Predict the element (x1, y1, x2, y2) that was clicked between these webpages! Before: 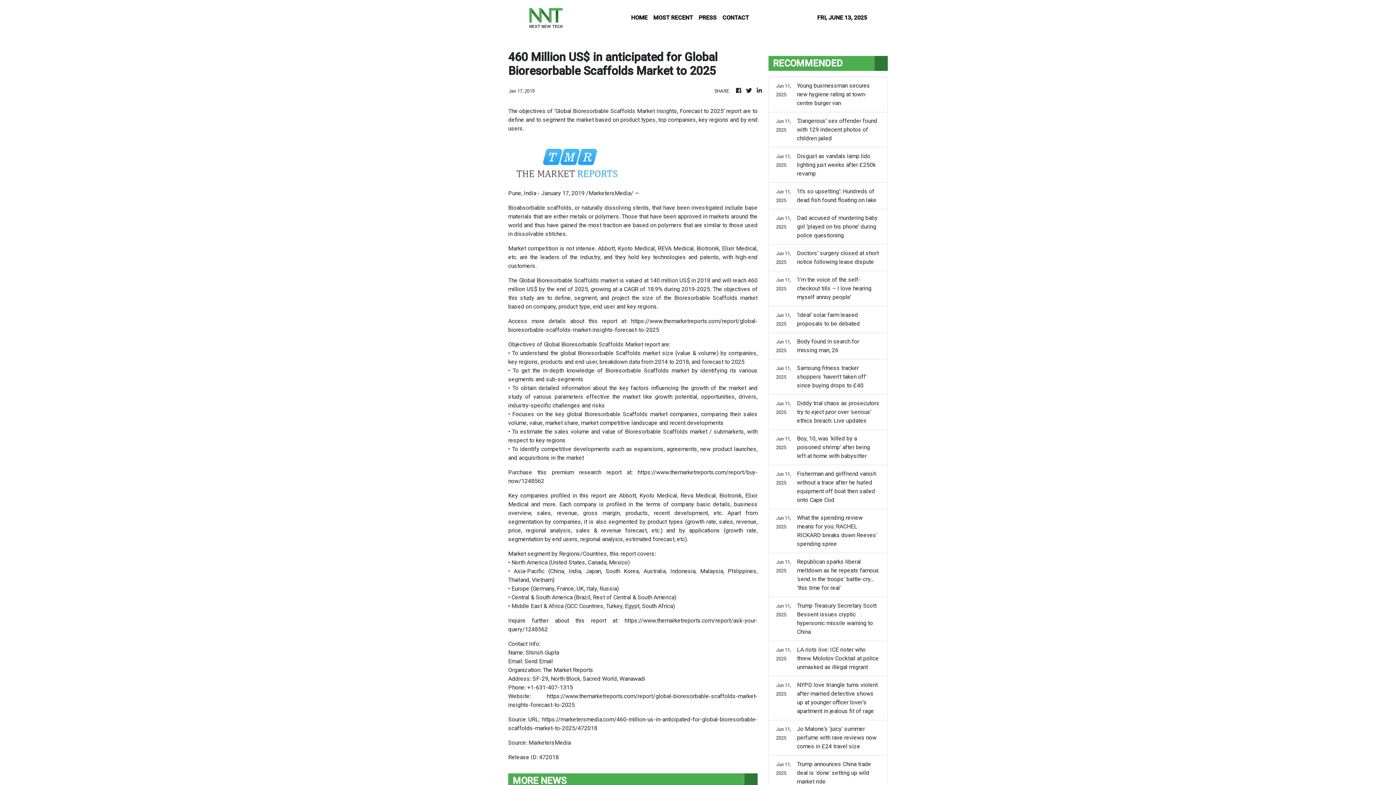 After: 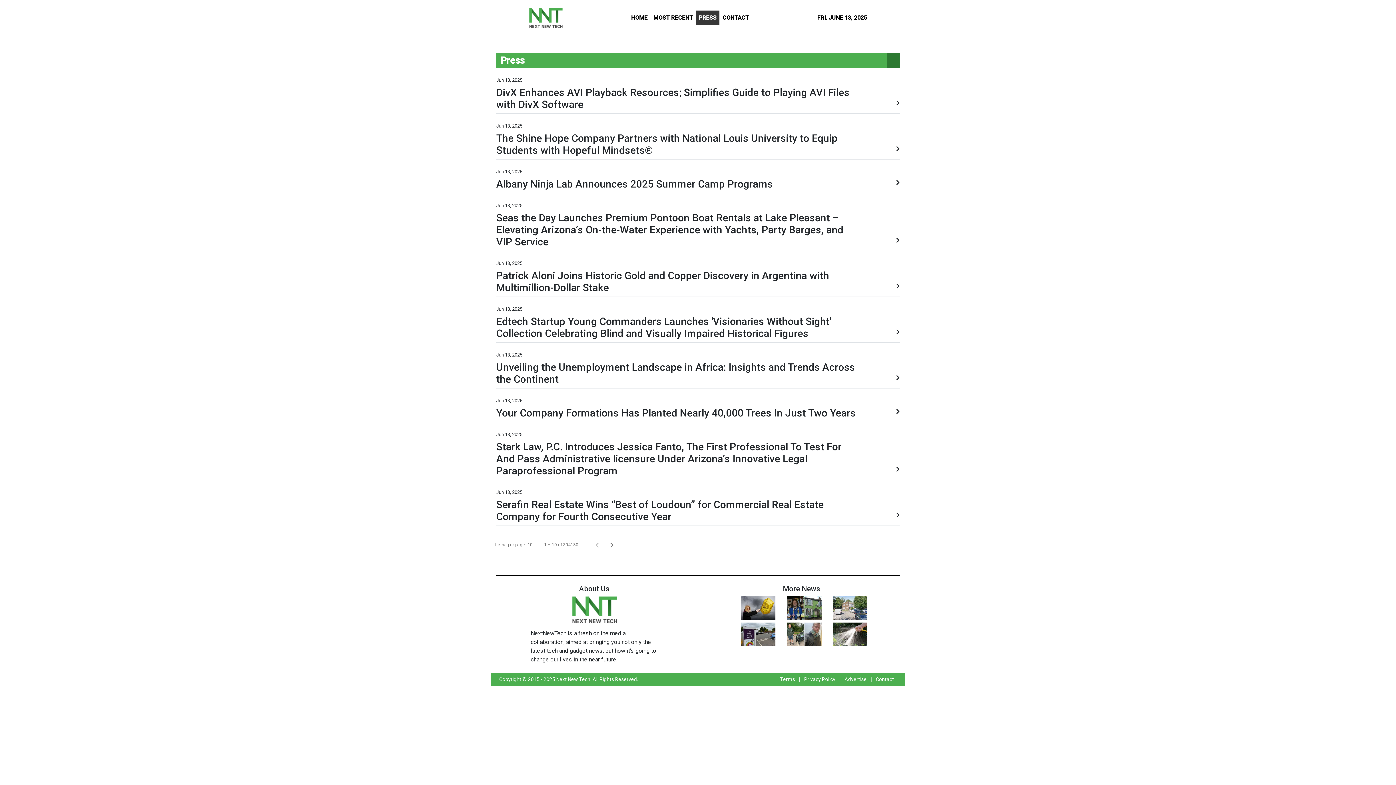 Action: label: PRESS bbox: (696, 10, 719, 25)